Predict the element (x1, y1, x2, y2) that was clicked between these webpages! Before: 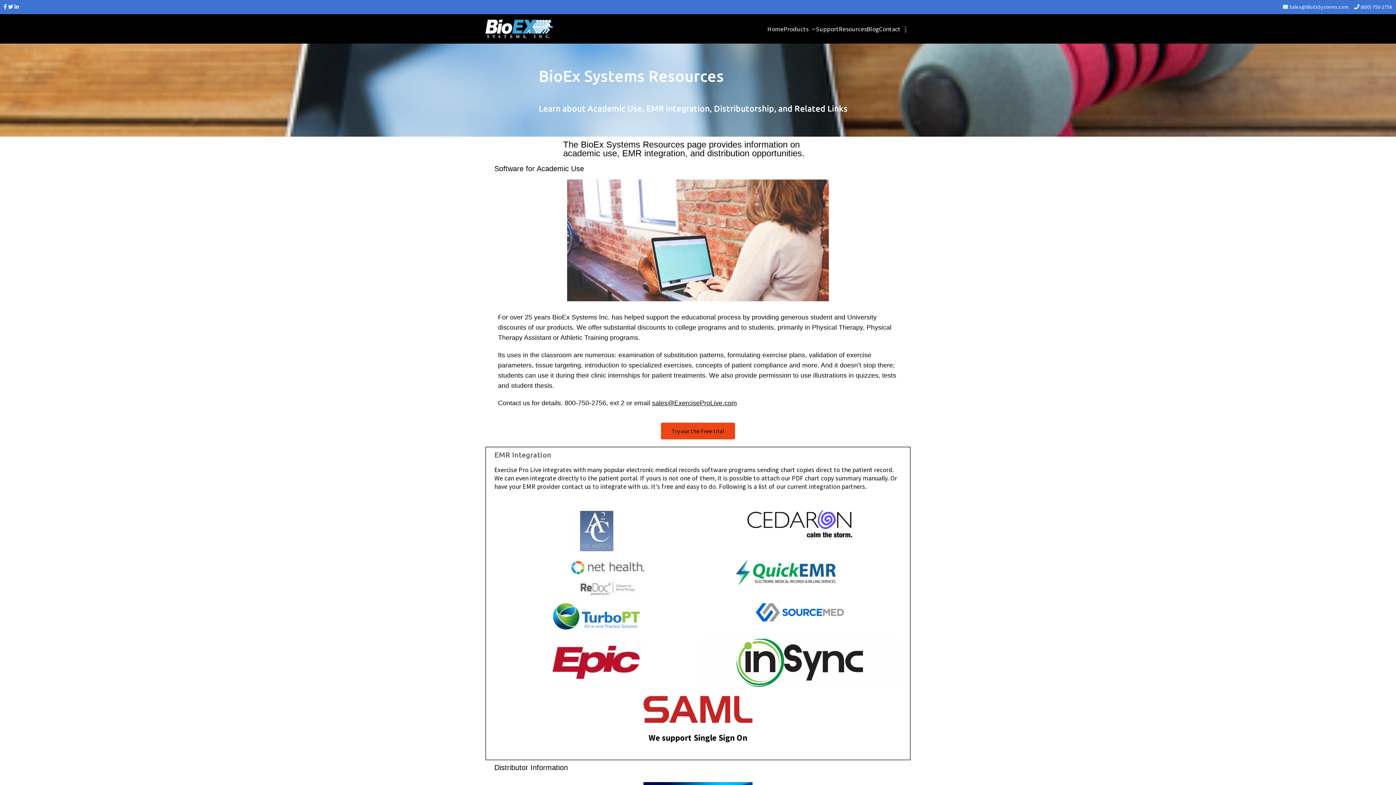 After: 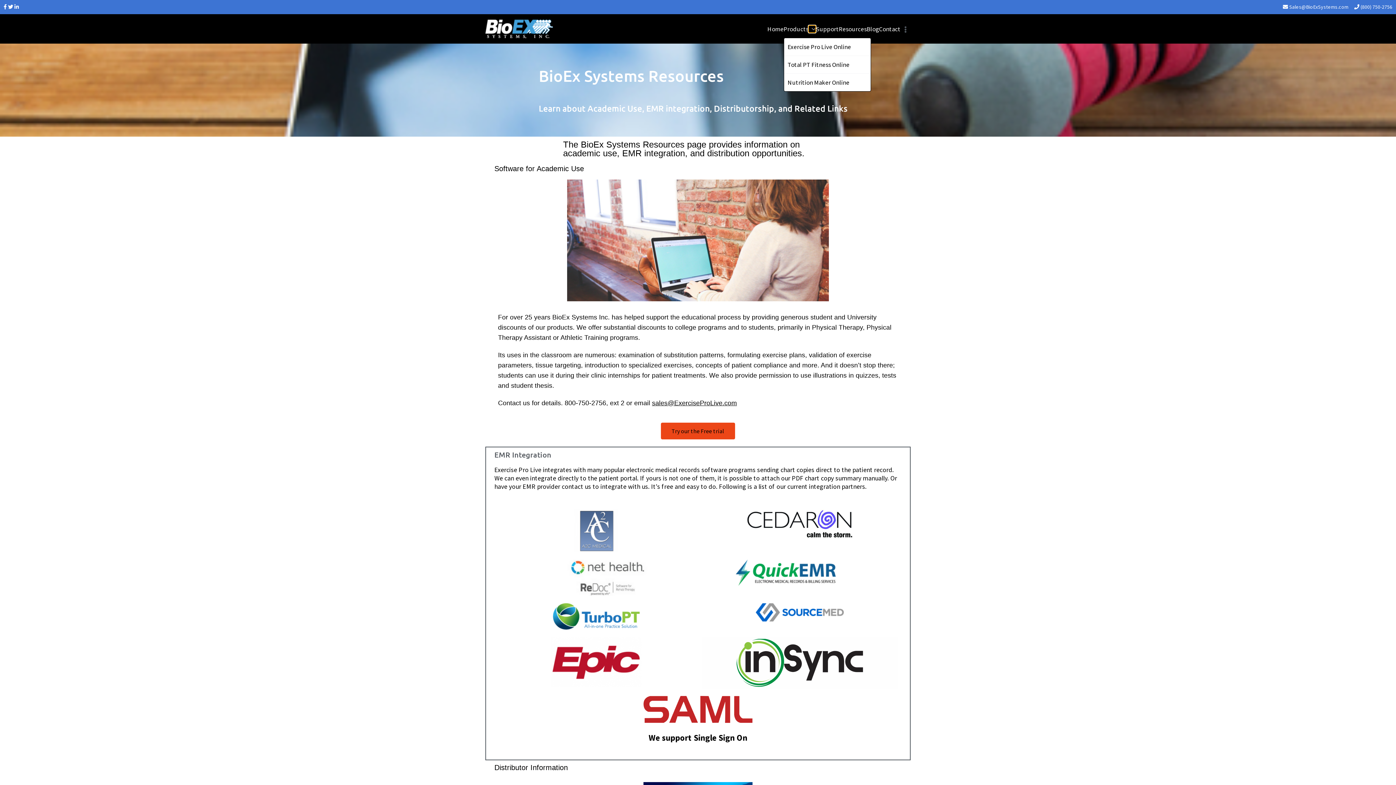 Action: bbox: (808, 25, 816, 32)